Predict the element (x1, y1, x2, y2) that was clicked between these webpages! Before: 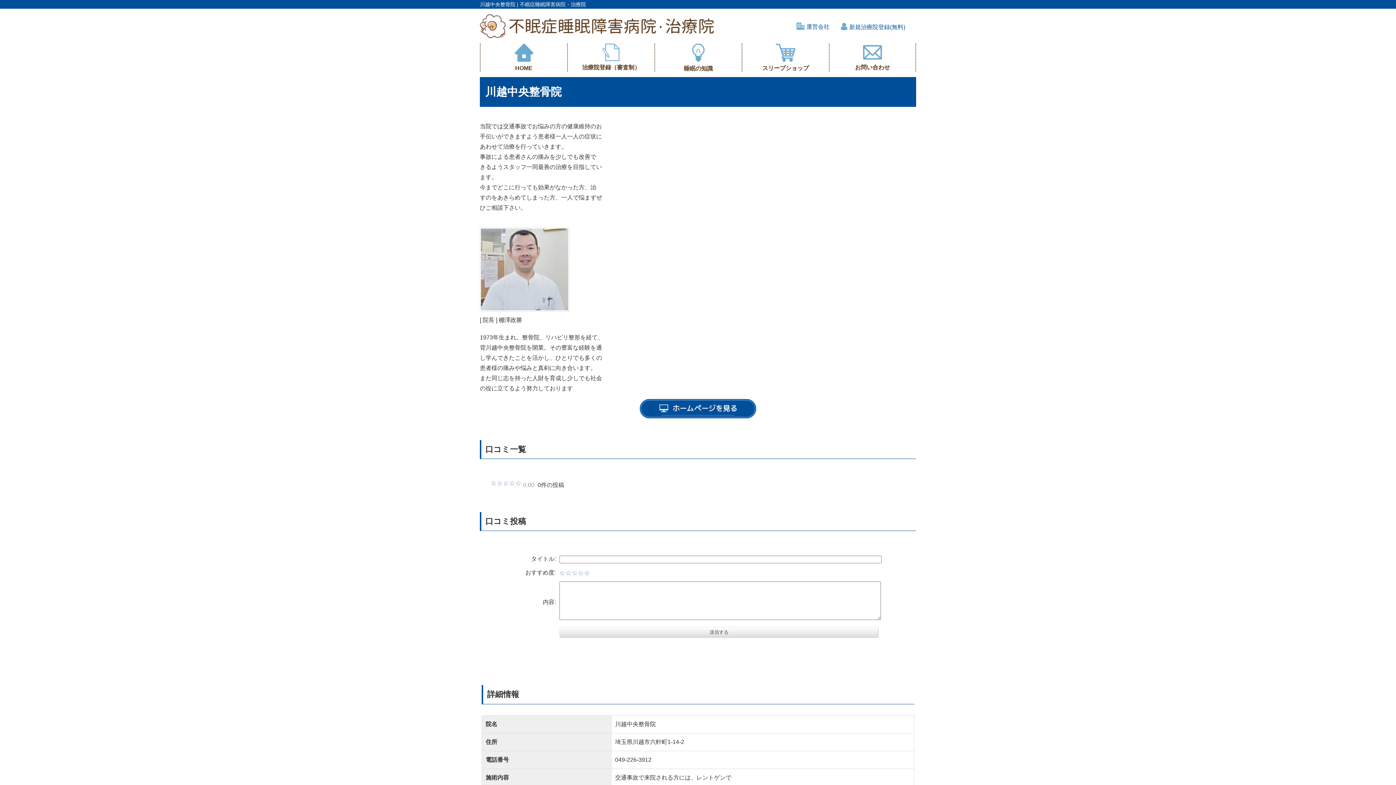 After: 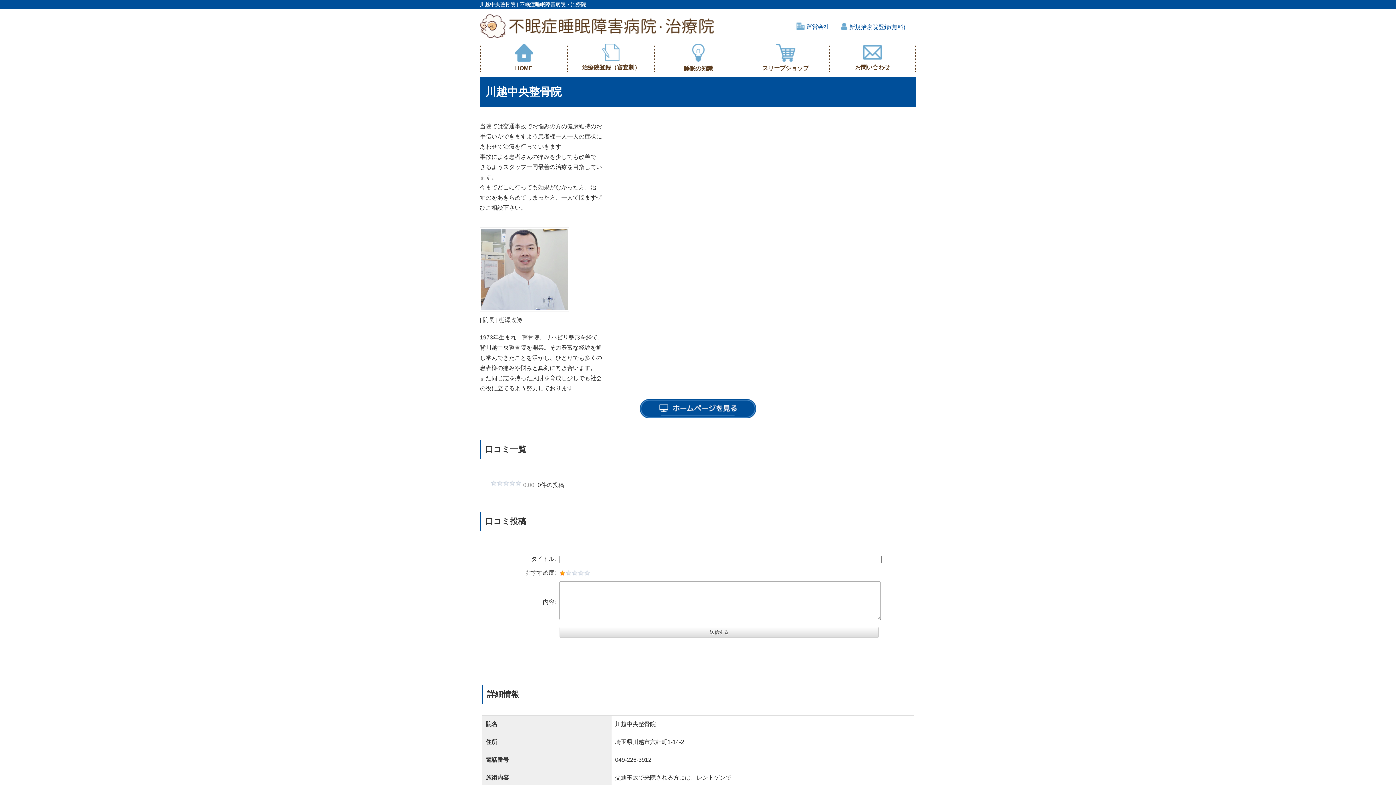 Action: bbox: (559, 570, 565, 576) label: 1